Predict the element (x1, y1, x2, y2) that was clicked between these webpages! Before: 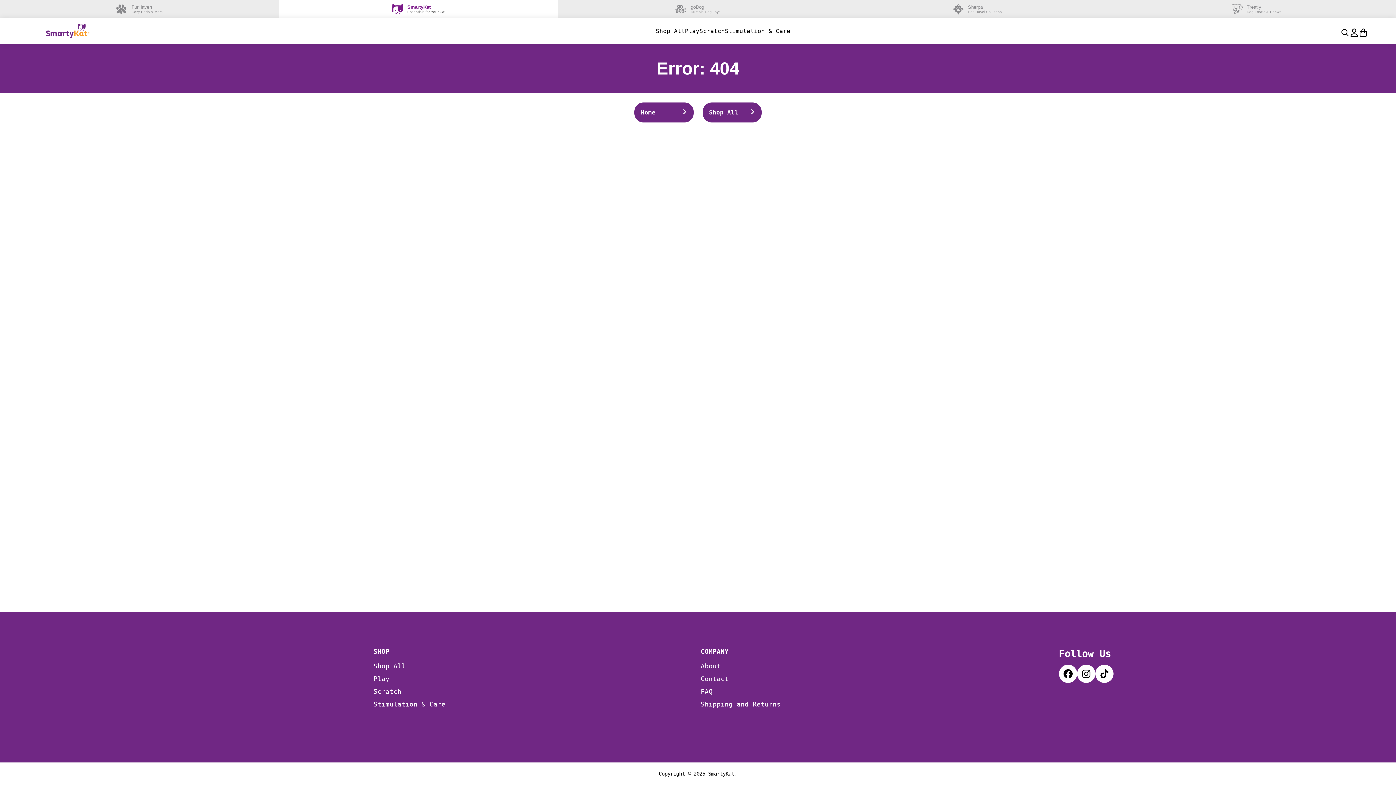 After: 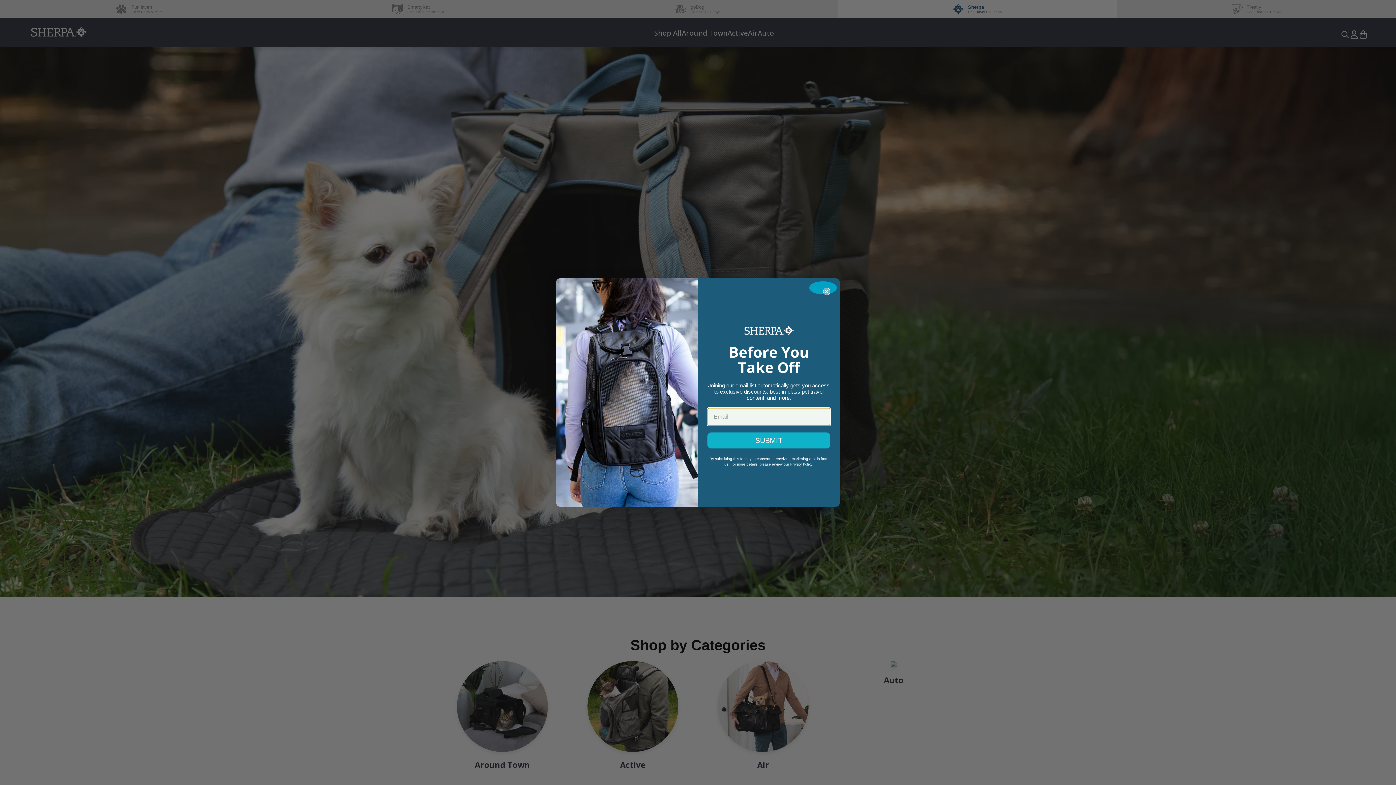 Action: bbox: (952, 3, 1002, 14) label: Sherpa
Pet Travel Solutions